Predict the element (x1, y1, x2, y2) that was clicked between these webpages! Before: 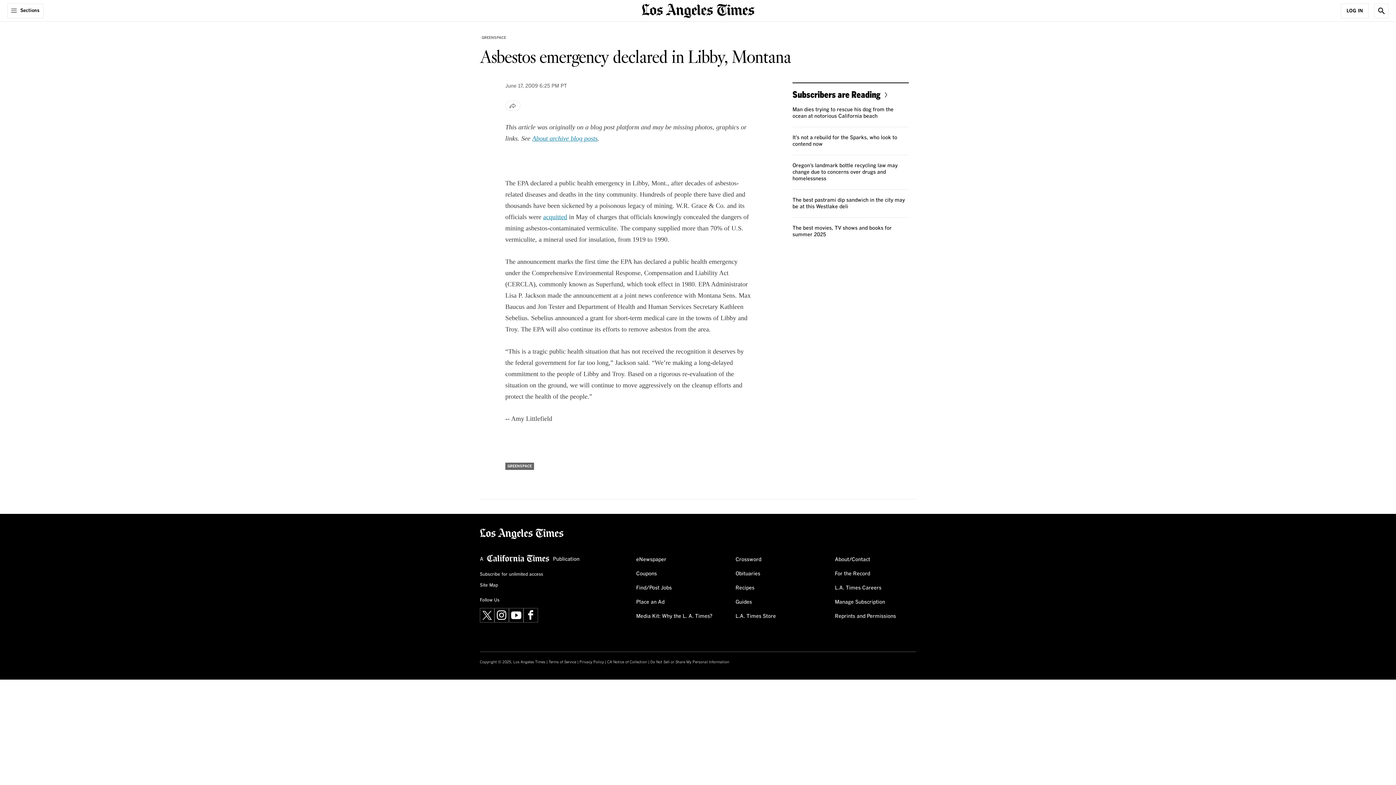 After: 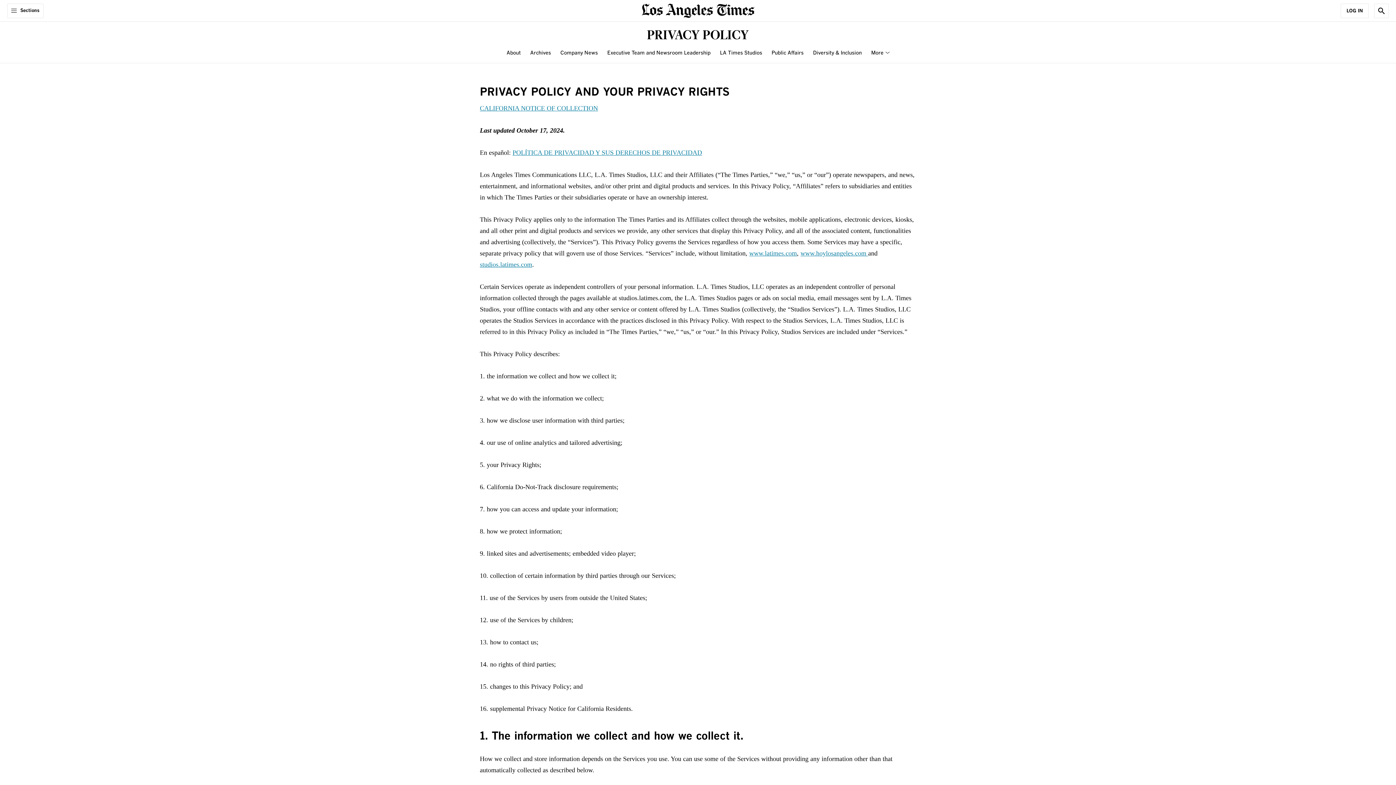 Action: label: Privacy Policy bbox: (579, 660, 604, 664)